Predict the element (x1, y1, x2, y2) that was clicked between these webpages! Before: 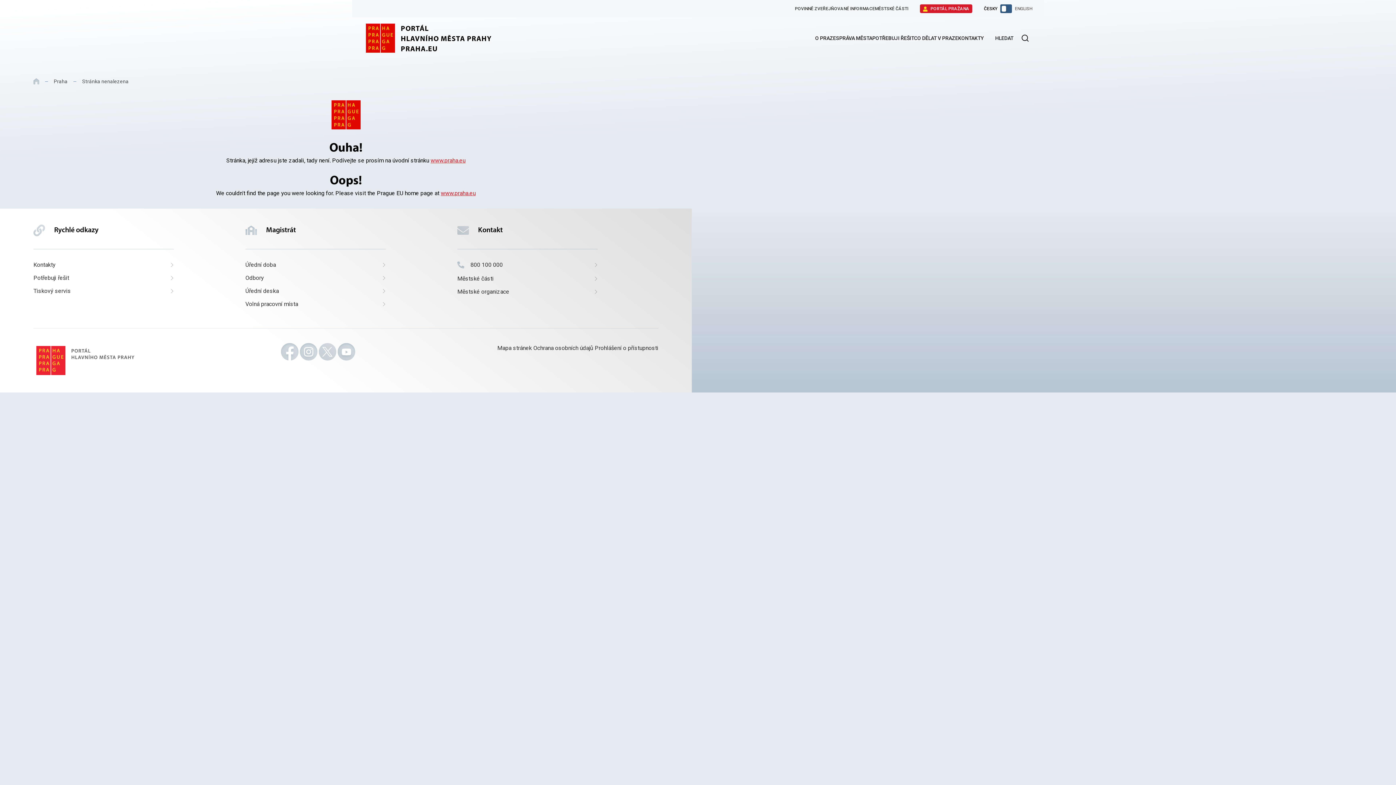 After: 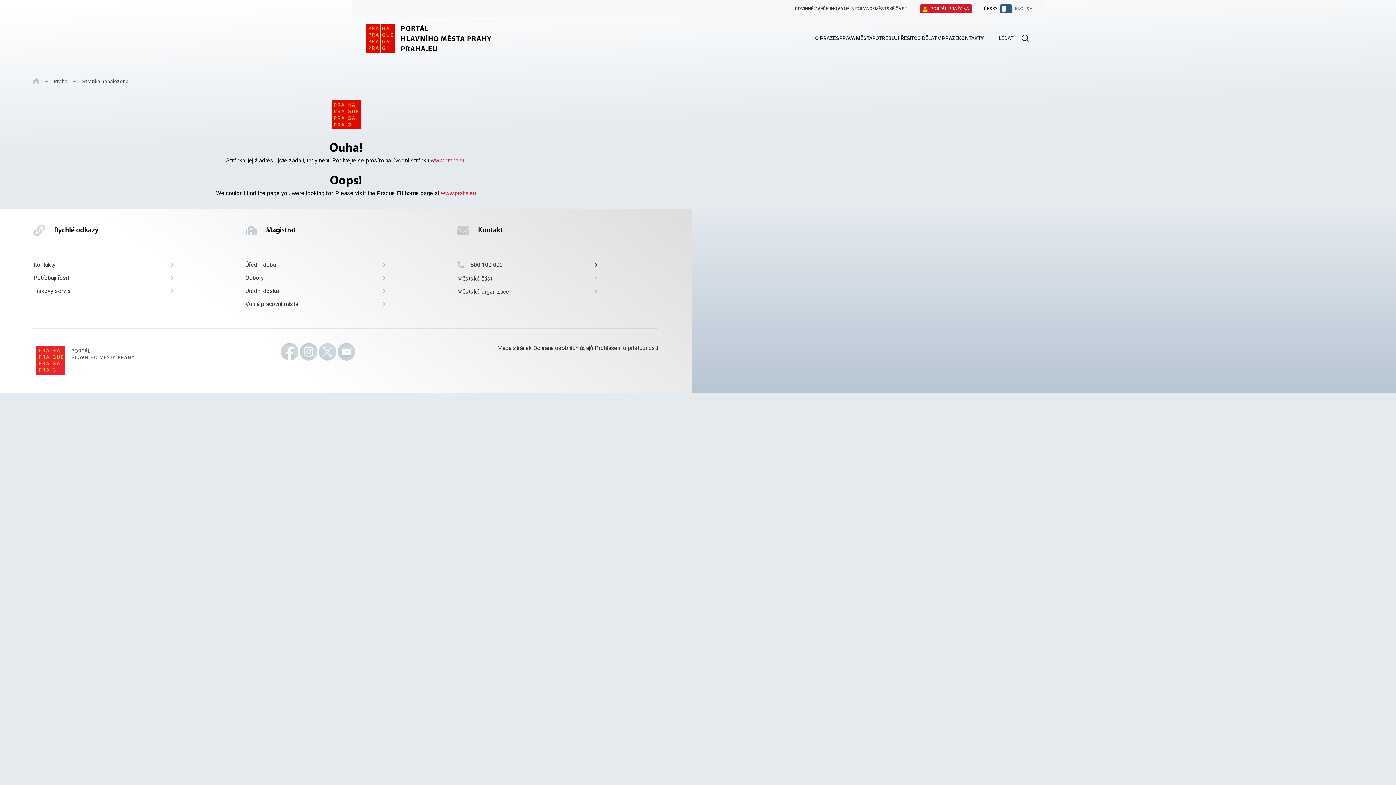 Action: bbox: (457, 261, 597, 268) label: Volat na číslo